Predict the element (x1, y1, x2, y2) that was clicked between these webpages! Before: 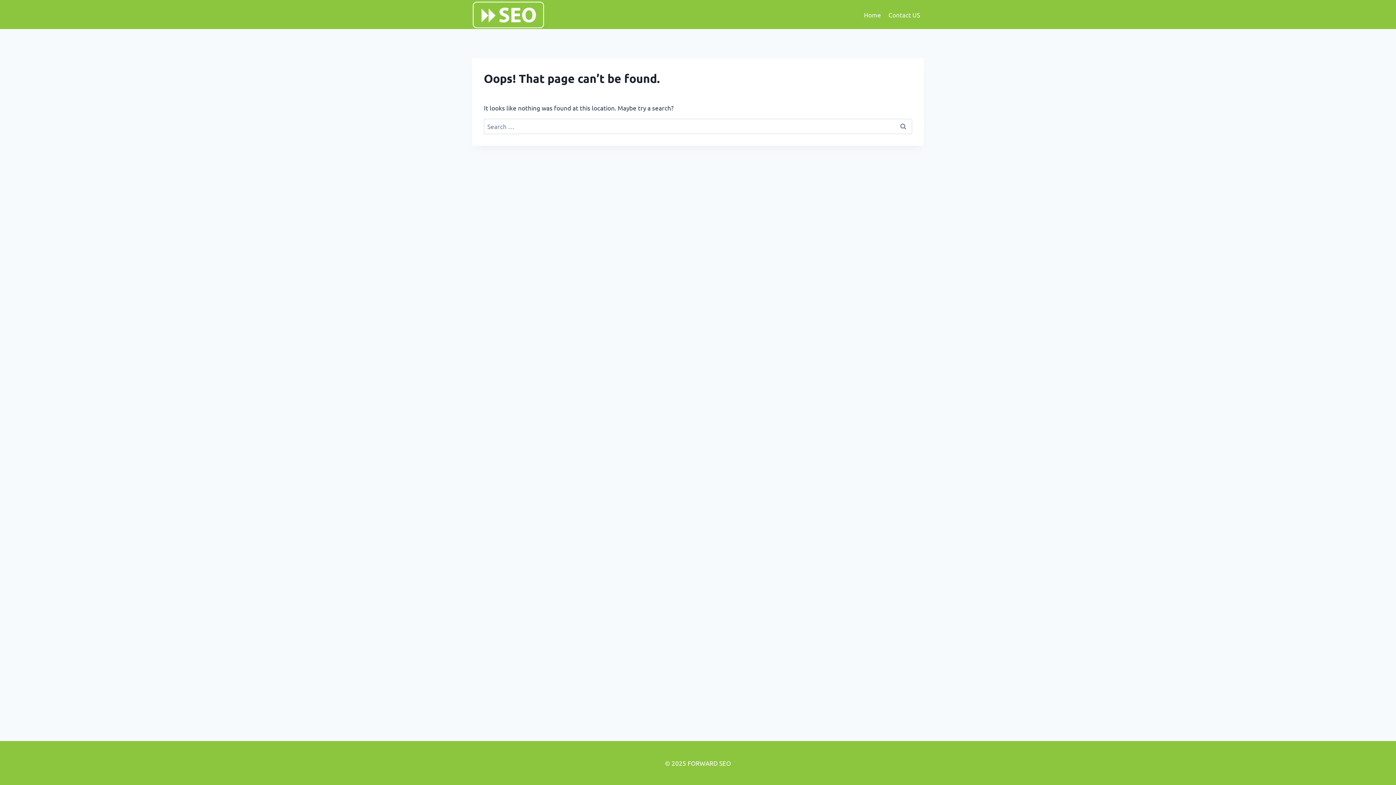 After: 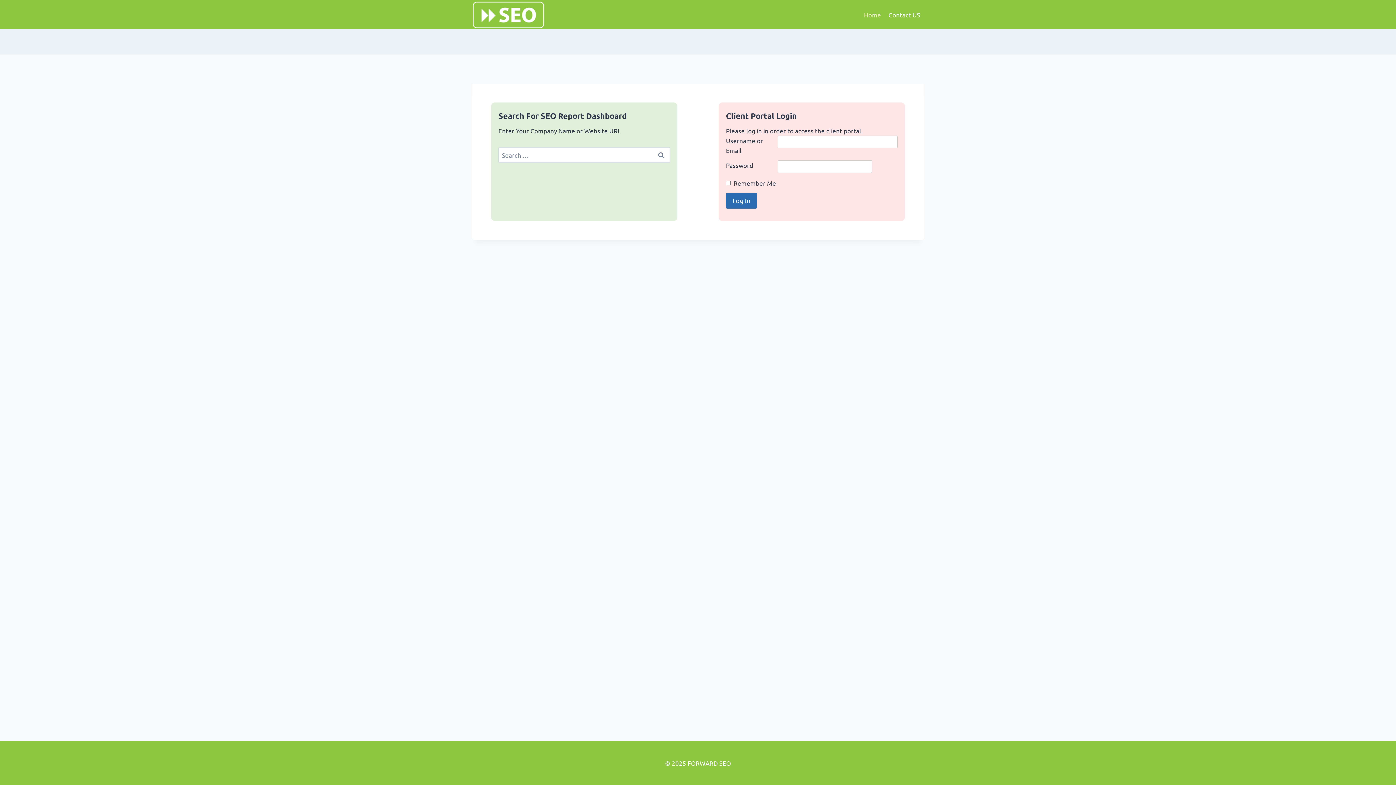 Action: bbox: (860, 5, 884, 23) label: Home